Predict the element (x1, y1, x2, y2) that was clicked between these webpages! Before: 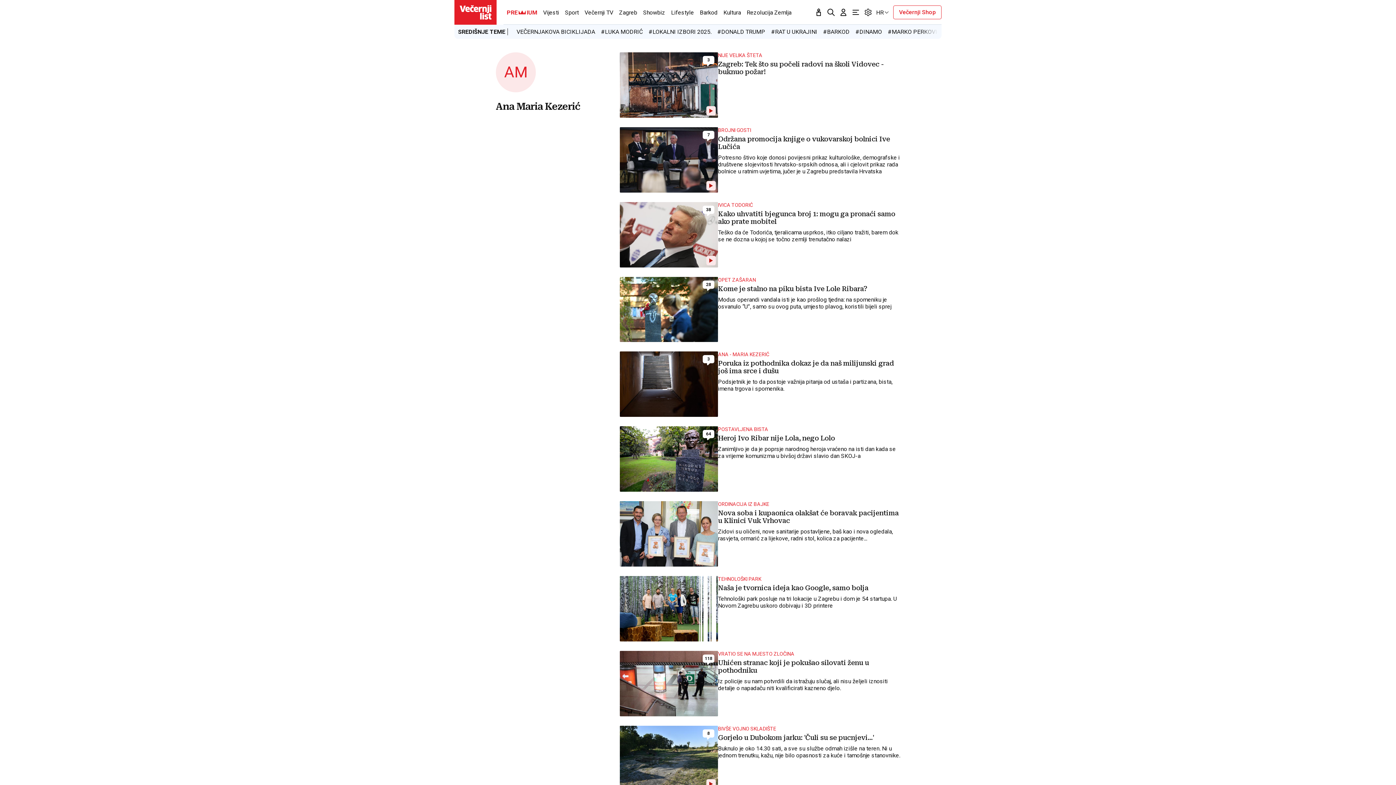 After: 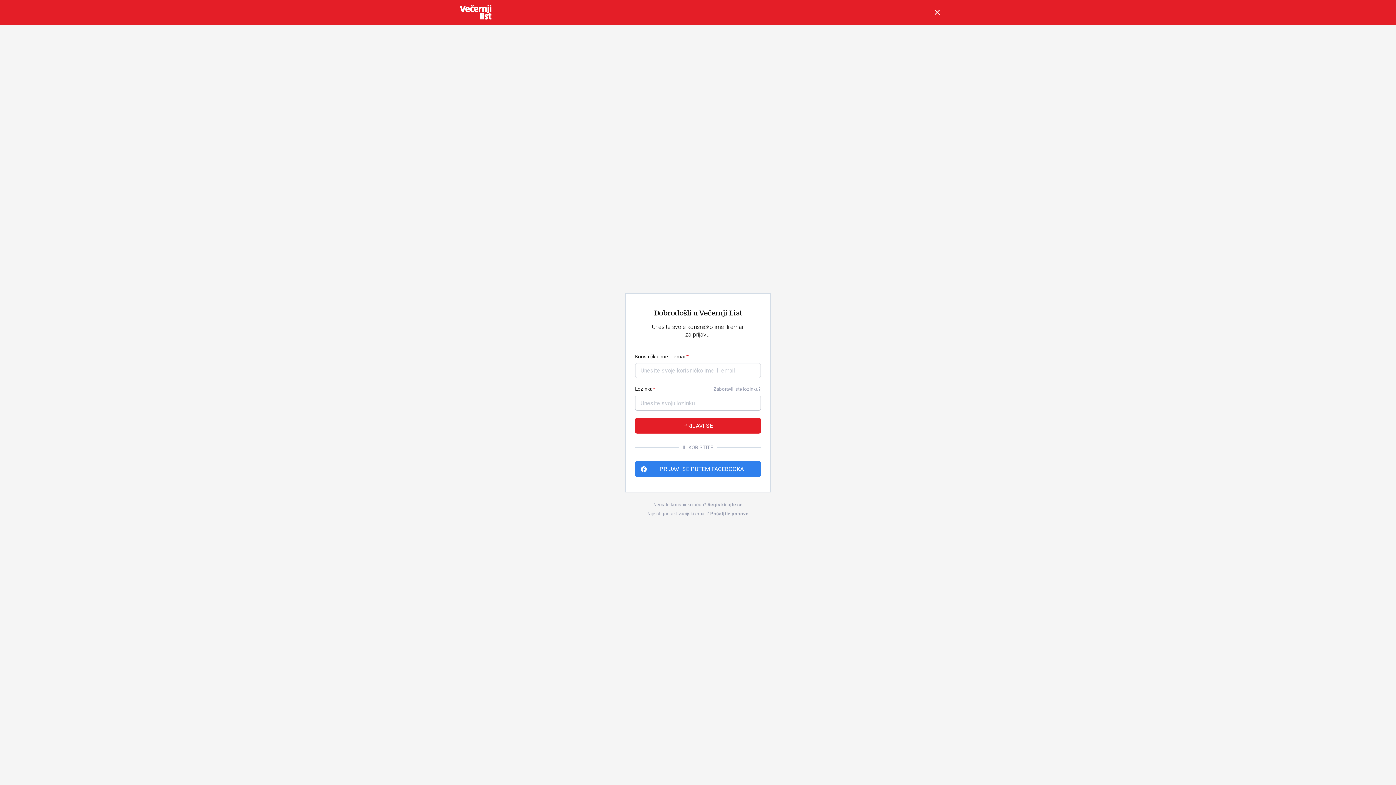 Action: label: Korisnički dio bbox: (839, 8, 848, 16)